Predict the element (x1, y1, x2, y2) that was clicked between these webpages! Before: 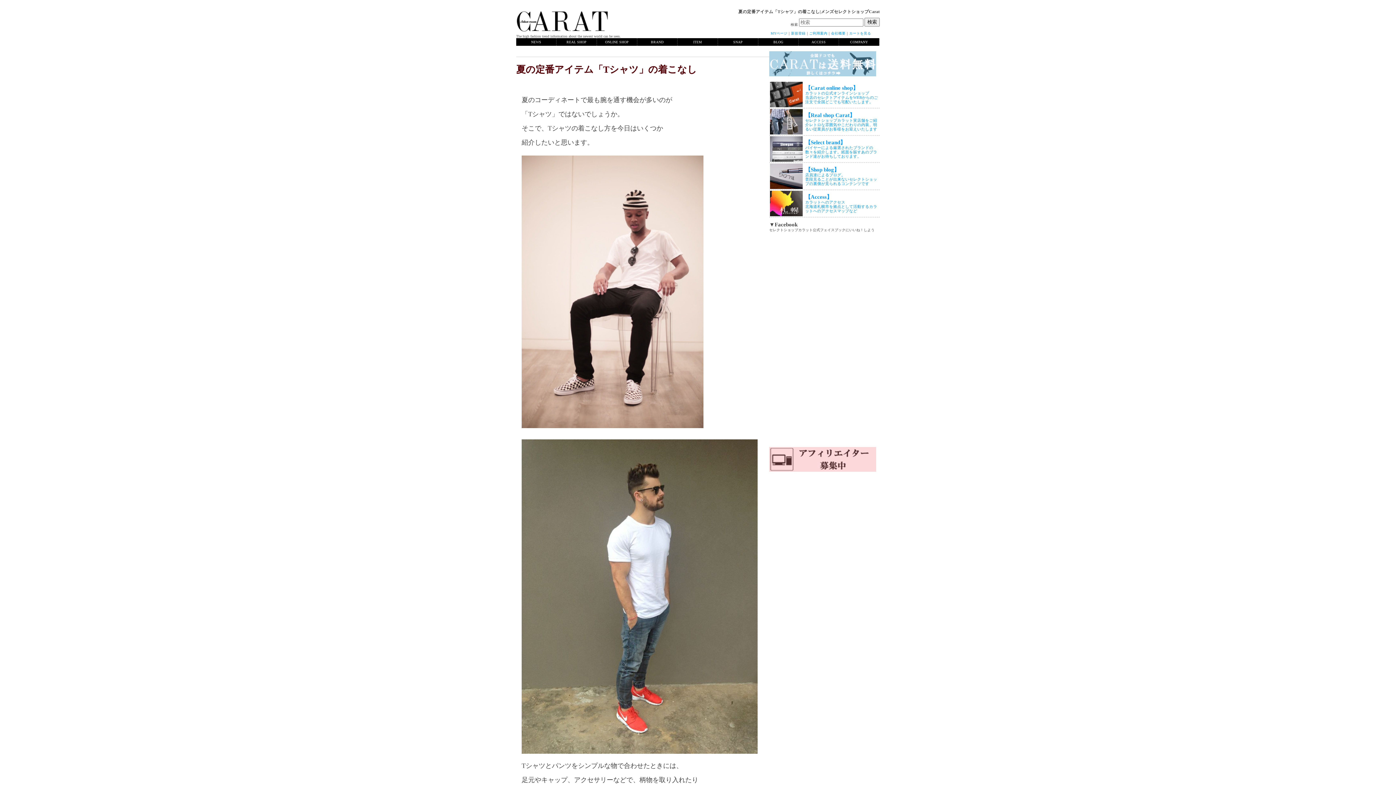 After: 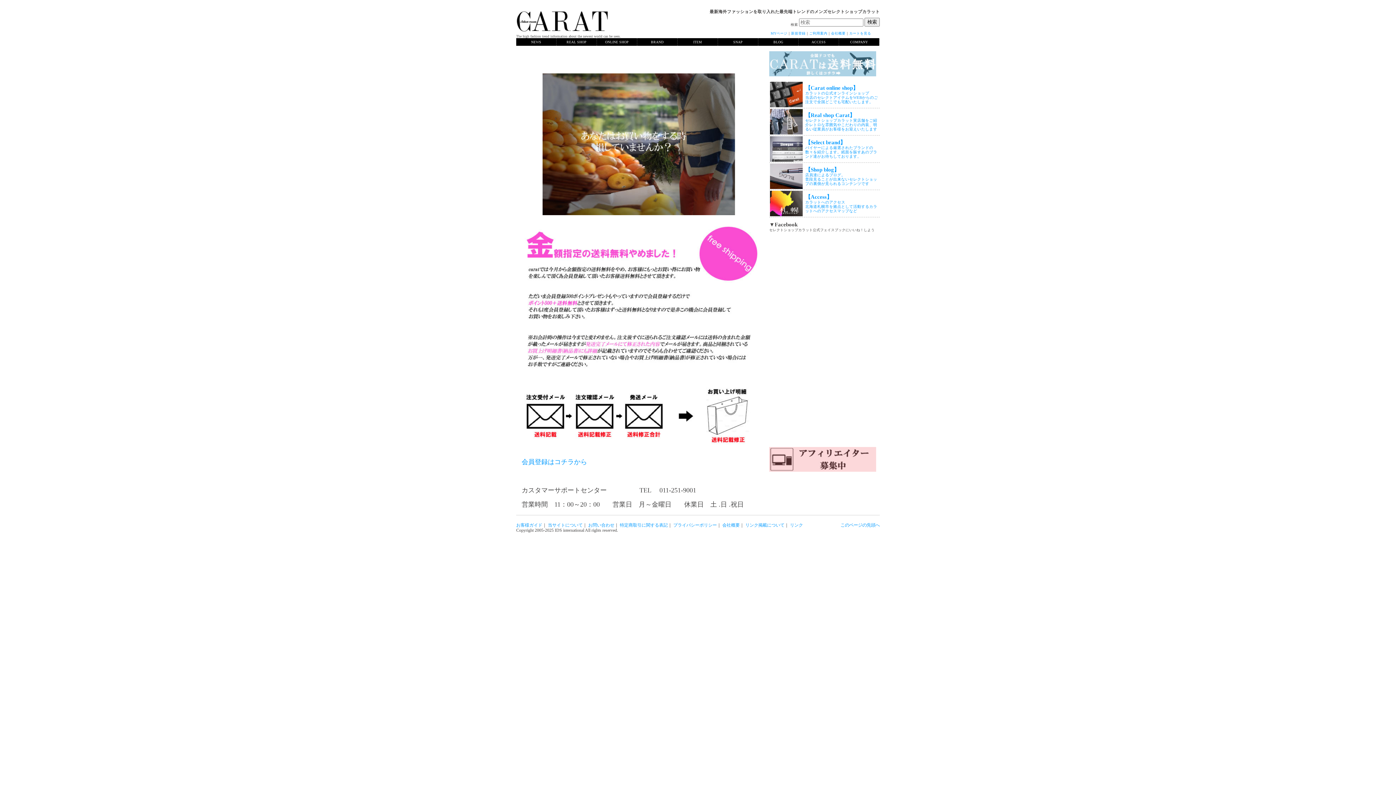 Action: bbox: (769, 72, 876, 76)